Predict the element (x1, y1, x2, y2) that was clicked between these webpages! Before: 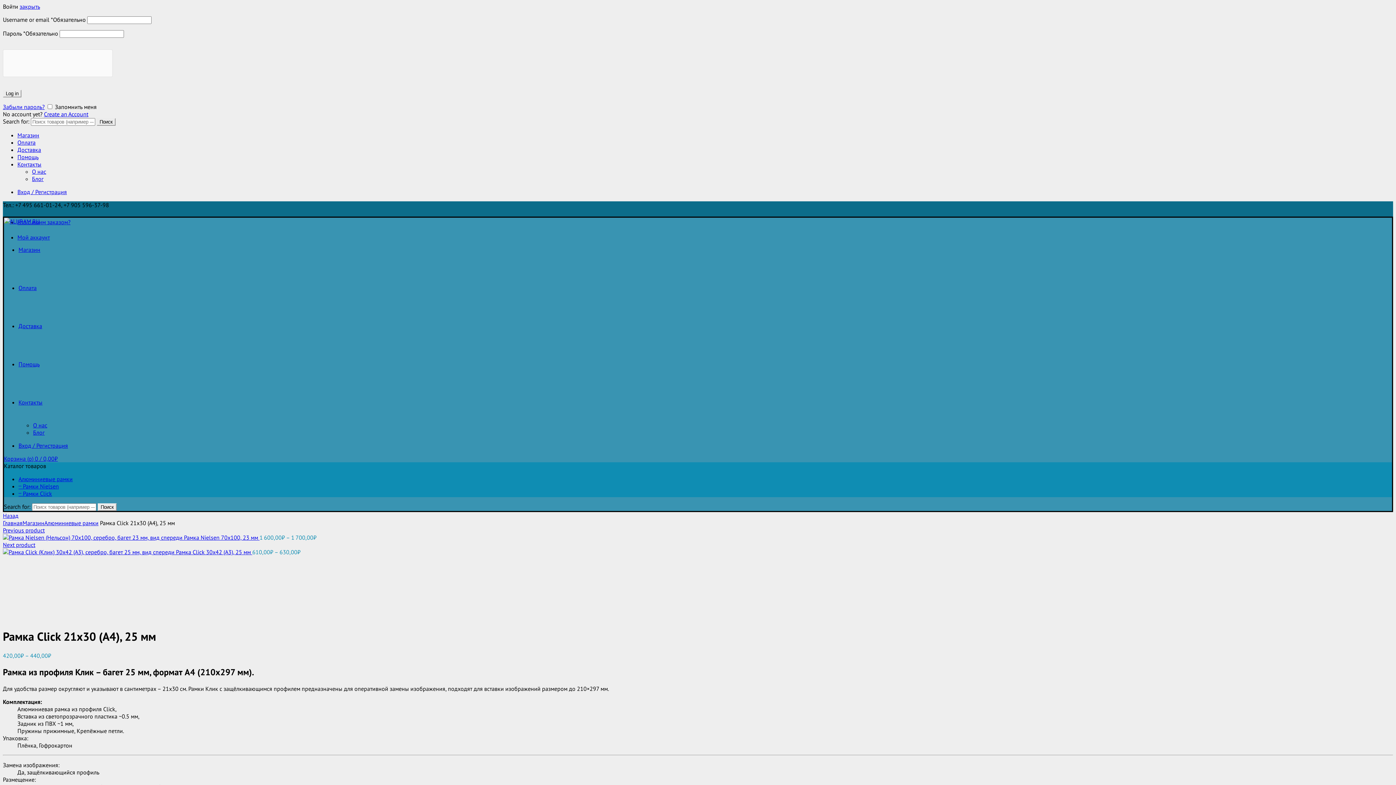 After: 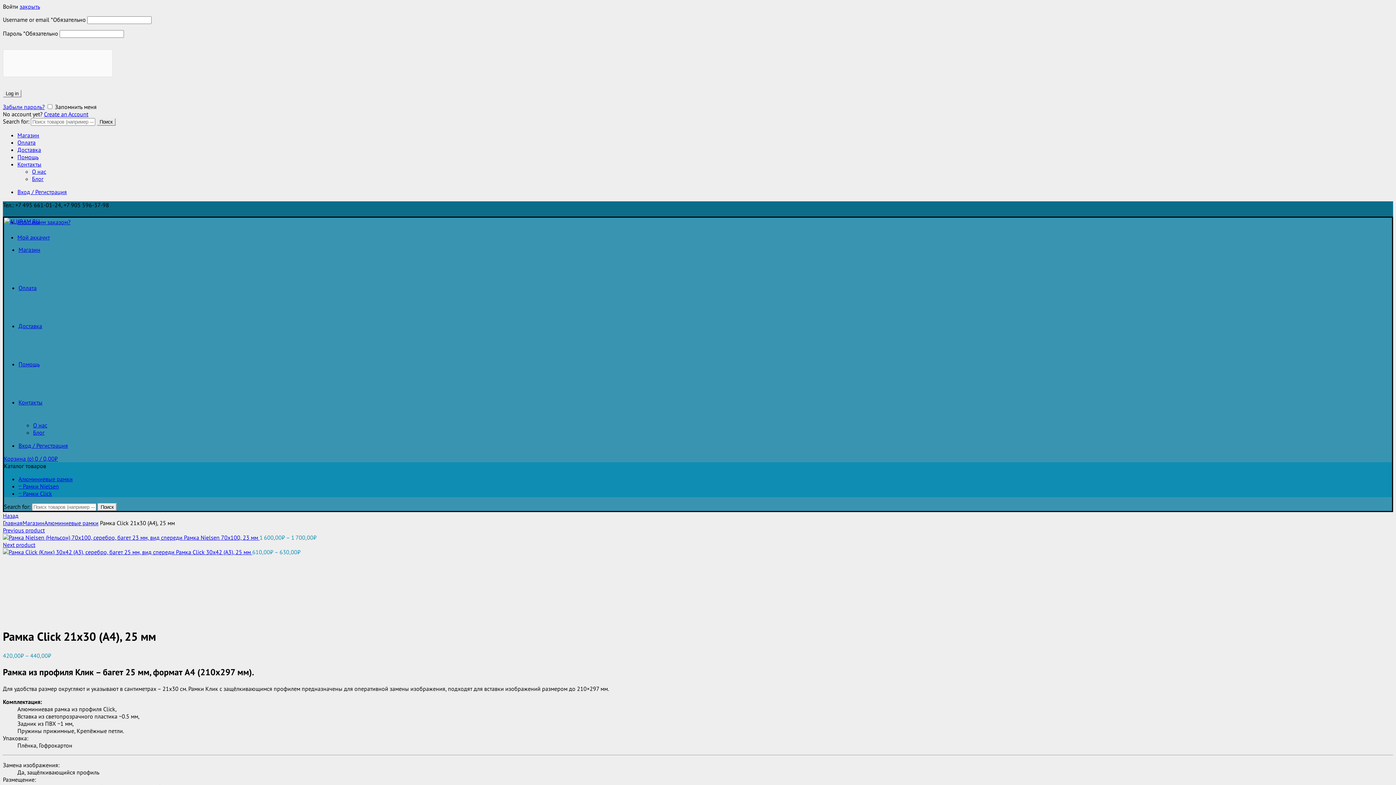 Action: bbox: (19, 2, 40, 10) label: закрыть